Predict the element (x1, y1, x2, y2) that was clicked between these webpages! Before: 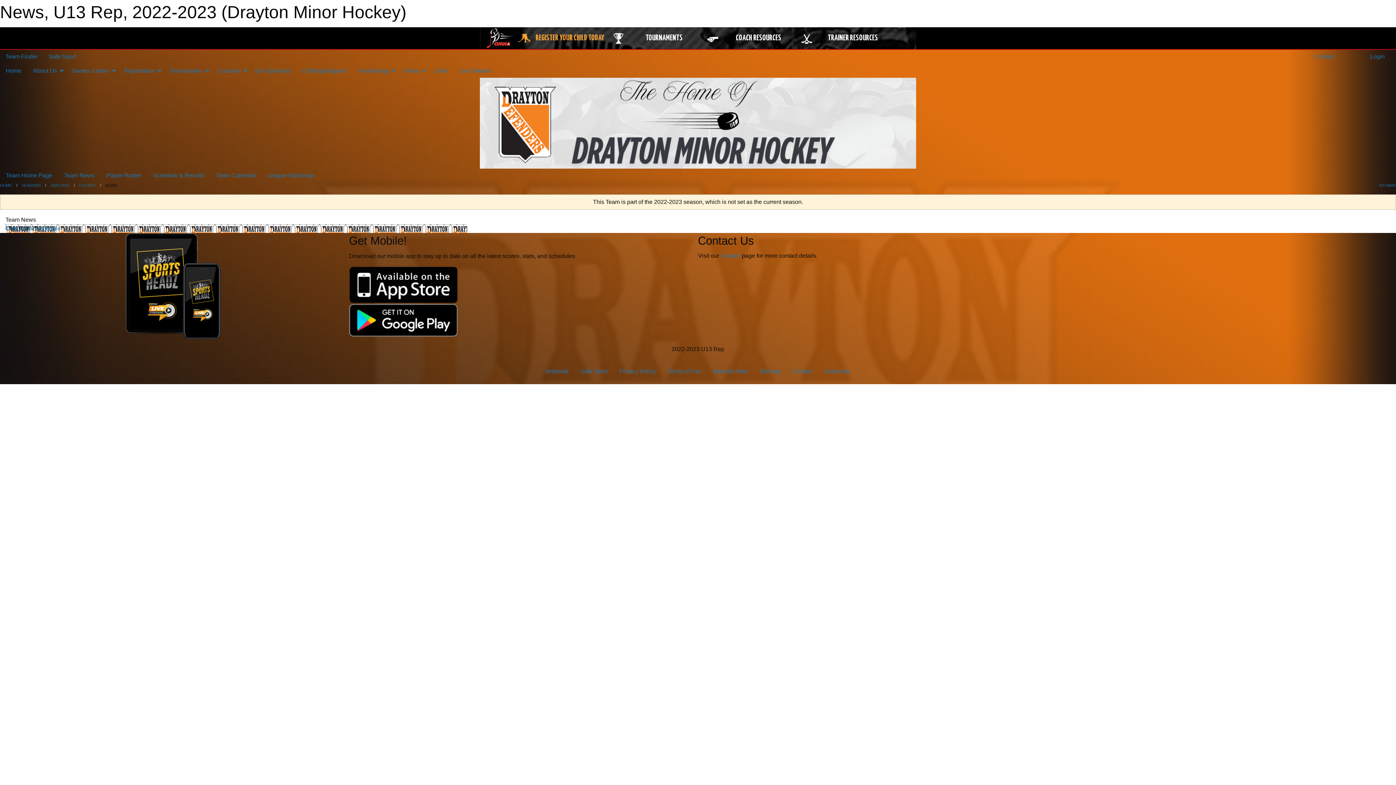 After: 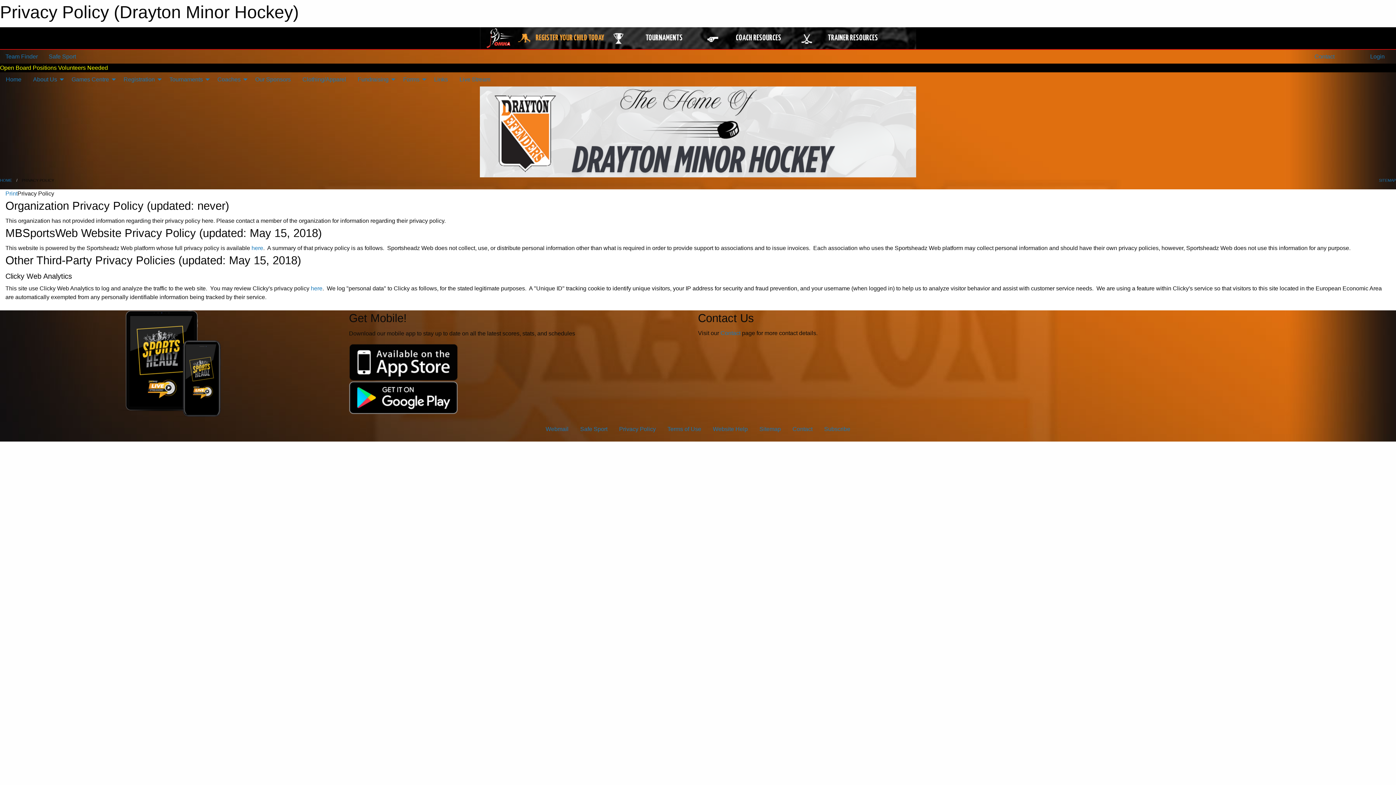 Action: label: Privacy Policy bbox: (613, 364, 661, 378)